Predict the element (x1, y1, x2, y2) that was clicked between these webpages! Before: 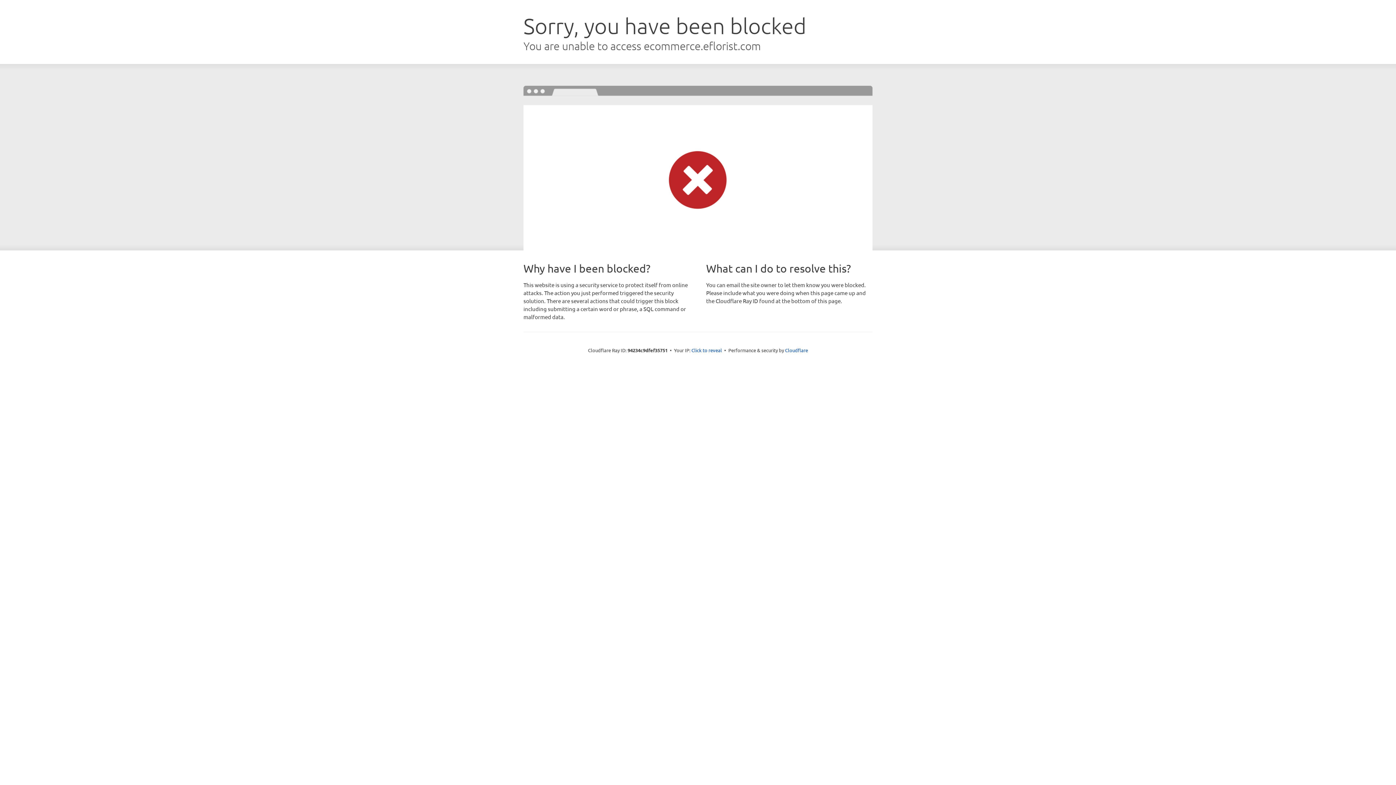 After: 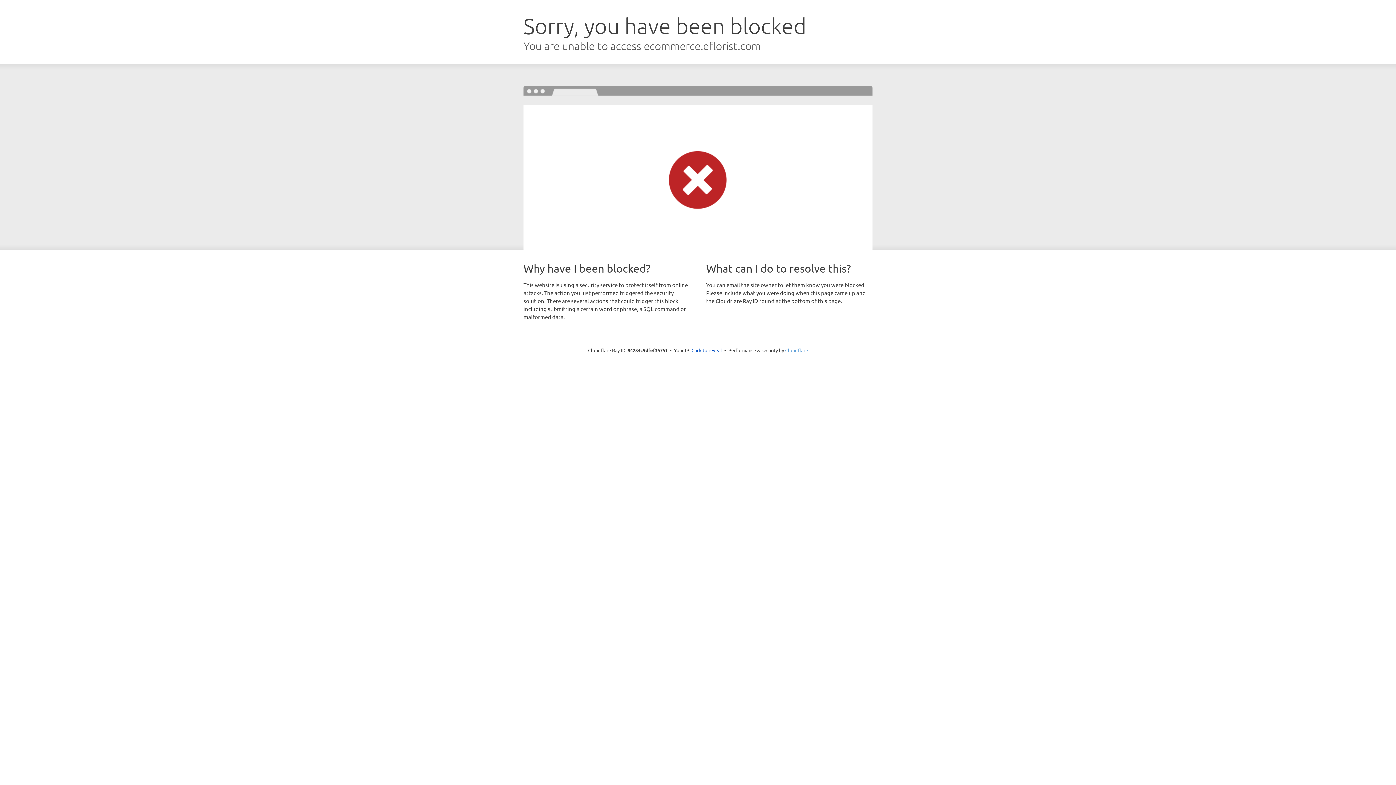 Action: bbox: (785, 347, 808, 353) label: Cloudflare